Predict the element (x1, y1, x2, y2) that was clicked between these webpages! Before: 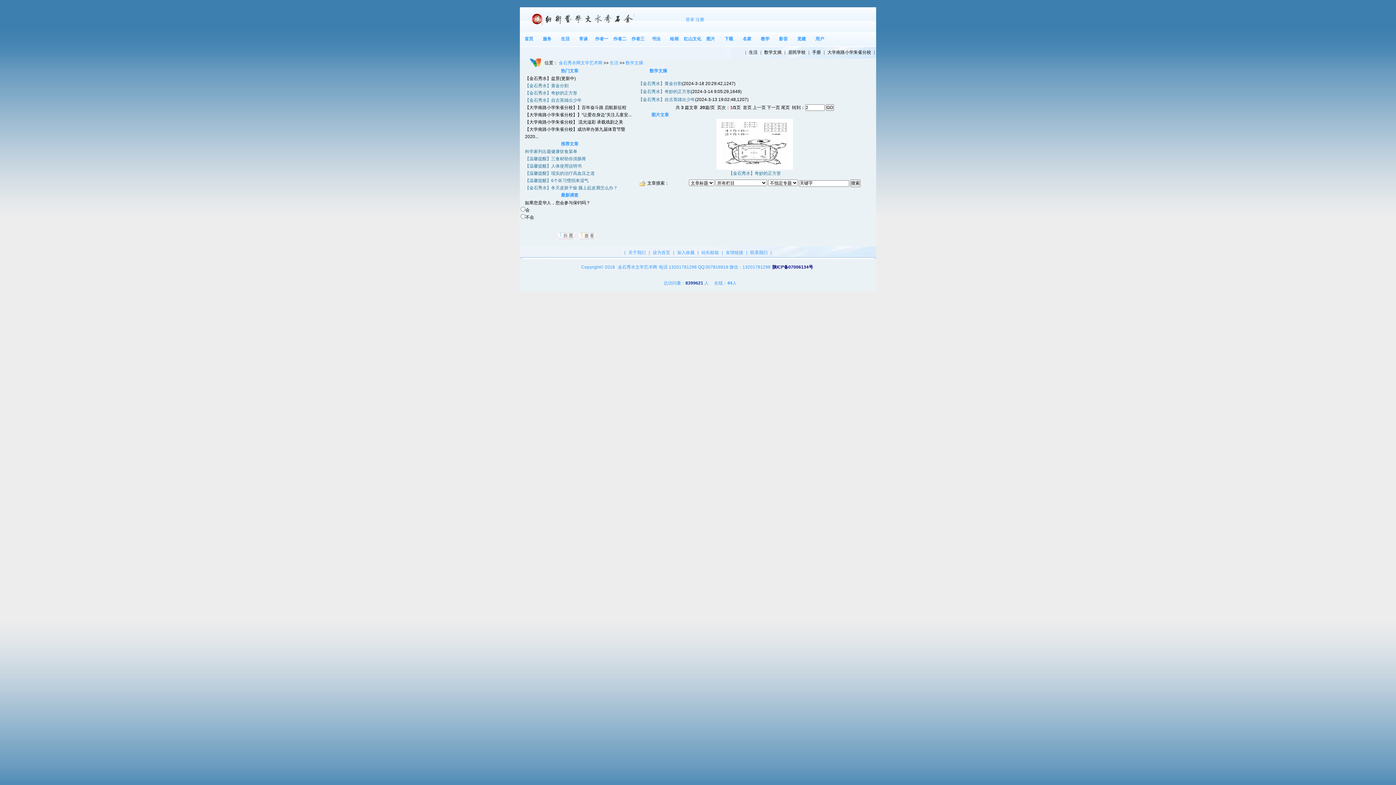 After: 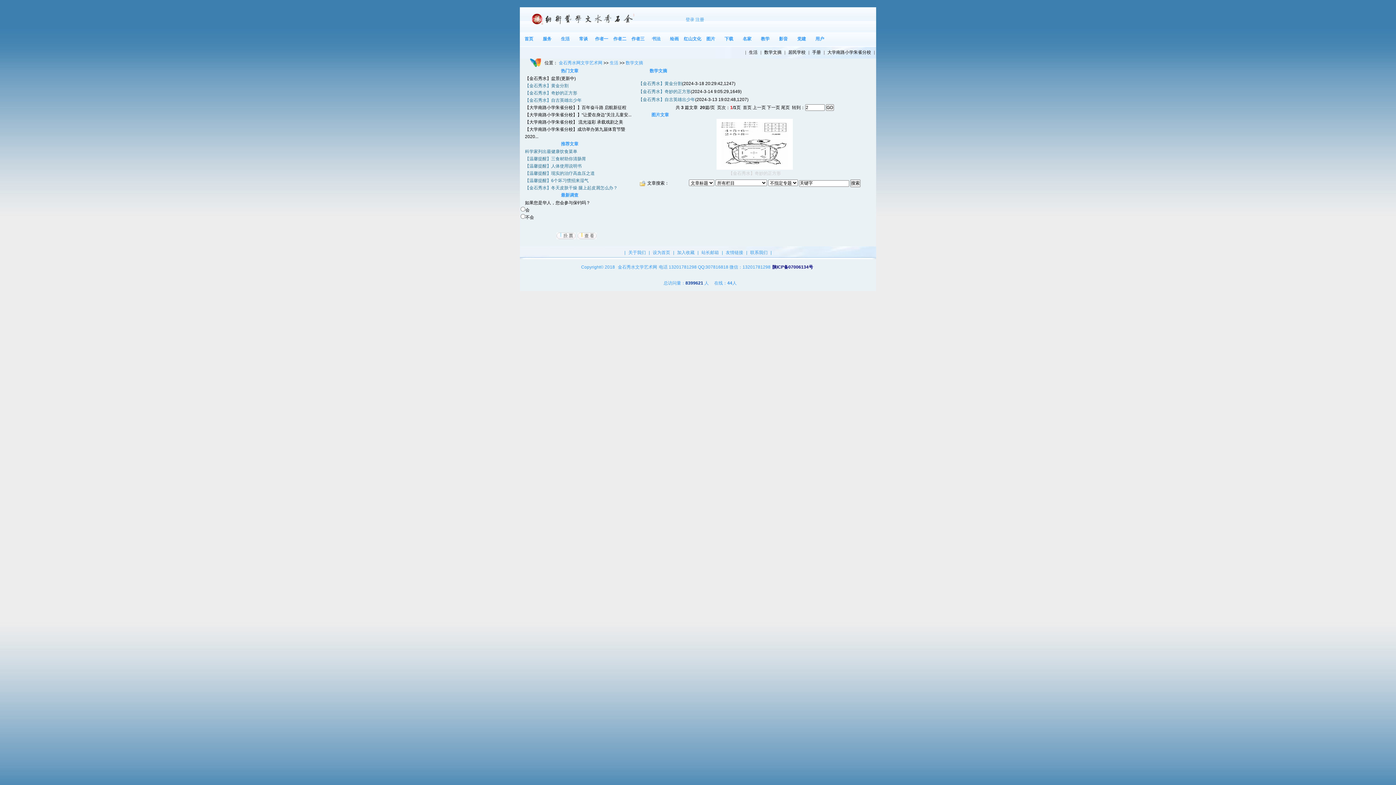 Action: bbox: (716, 165, 793, 176) label: 
【金石秀水】奇妙的正方形